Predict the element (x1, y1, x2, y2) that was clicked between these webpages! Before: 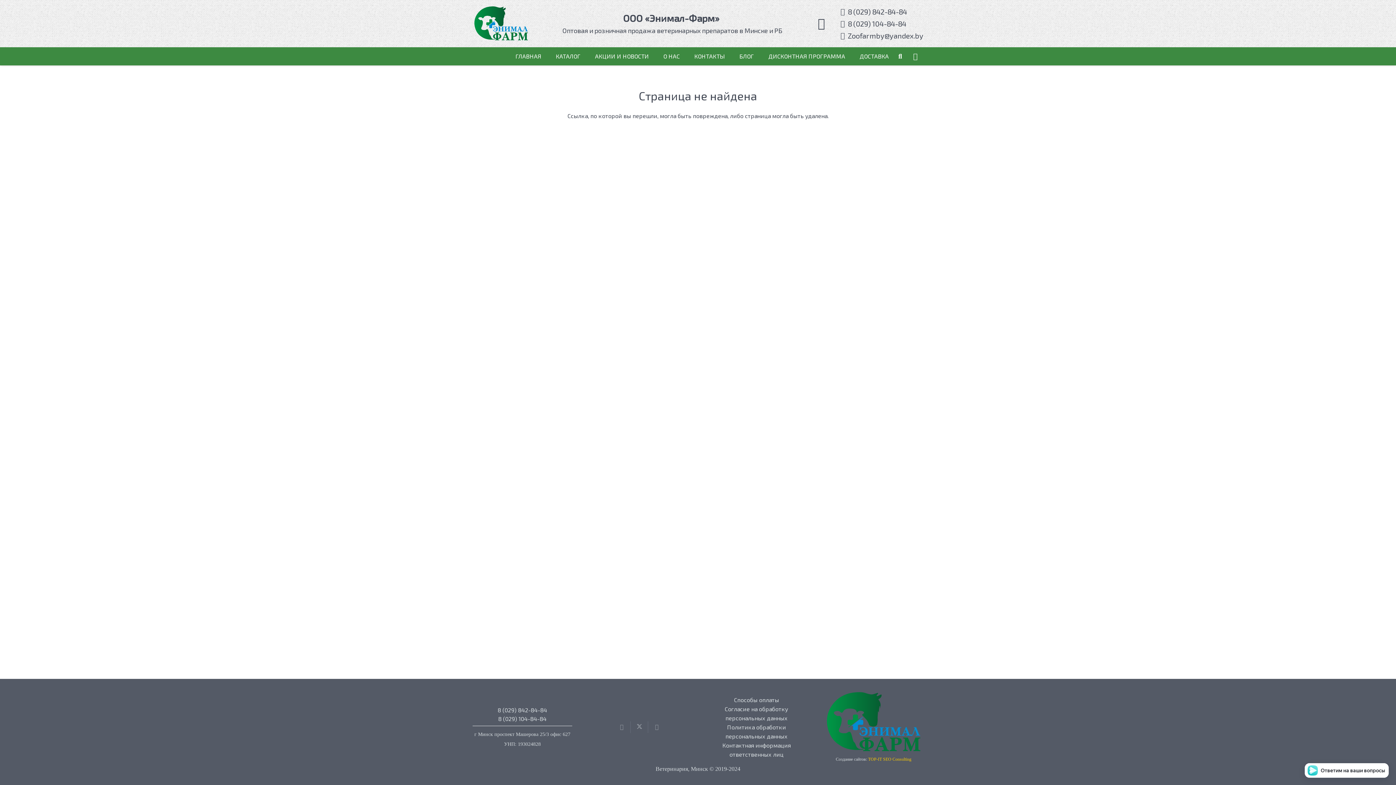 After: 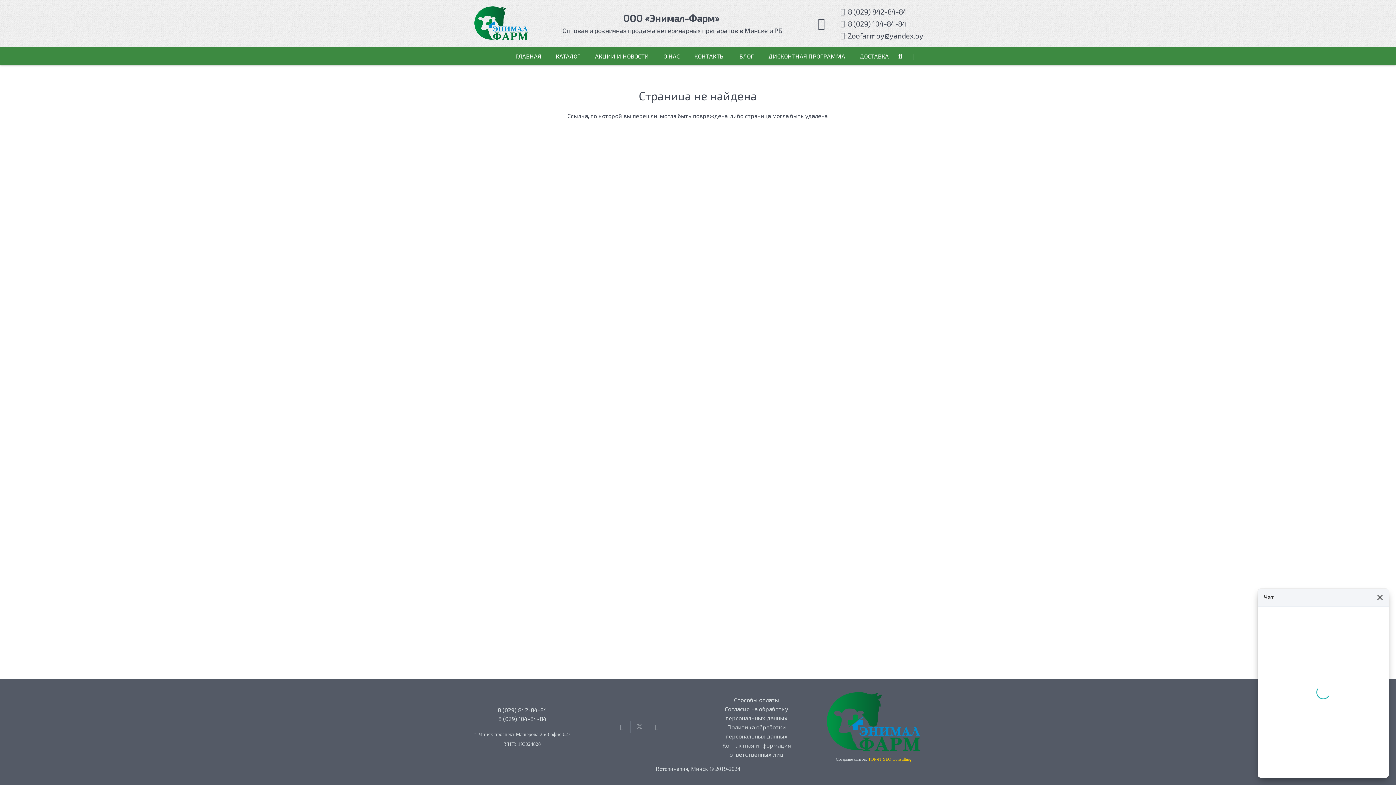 Action: label: Ответим на ваши вопросы bbox: (1305, 763, 1389, 778)